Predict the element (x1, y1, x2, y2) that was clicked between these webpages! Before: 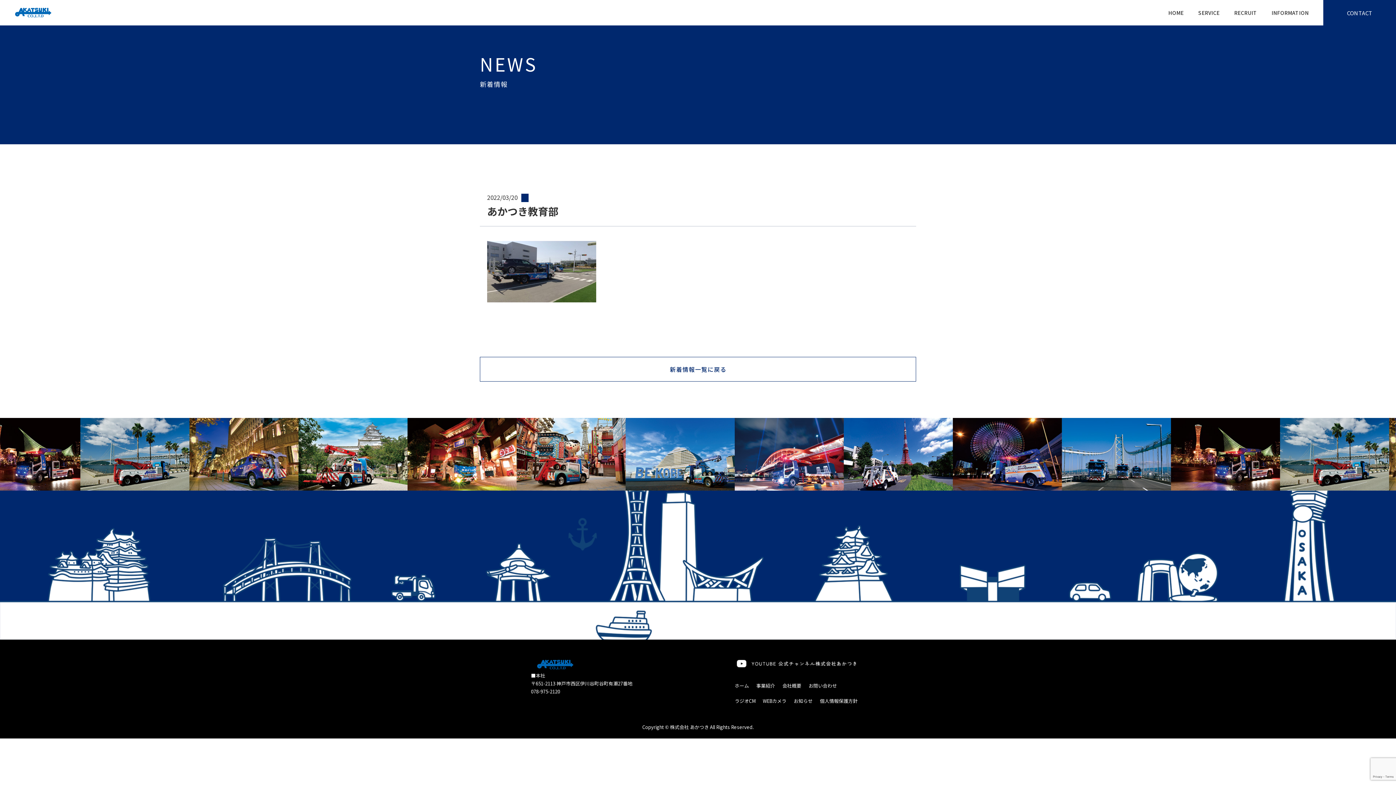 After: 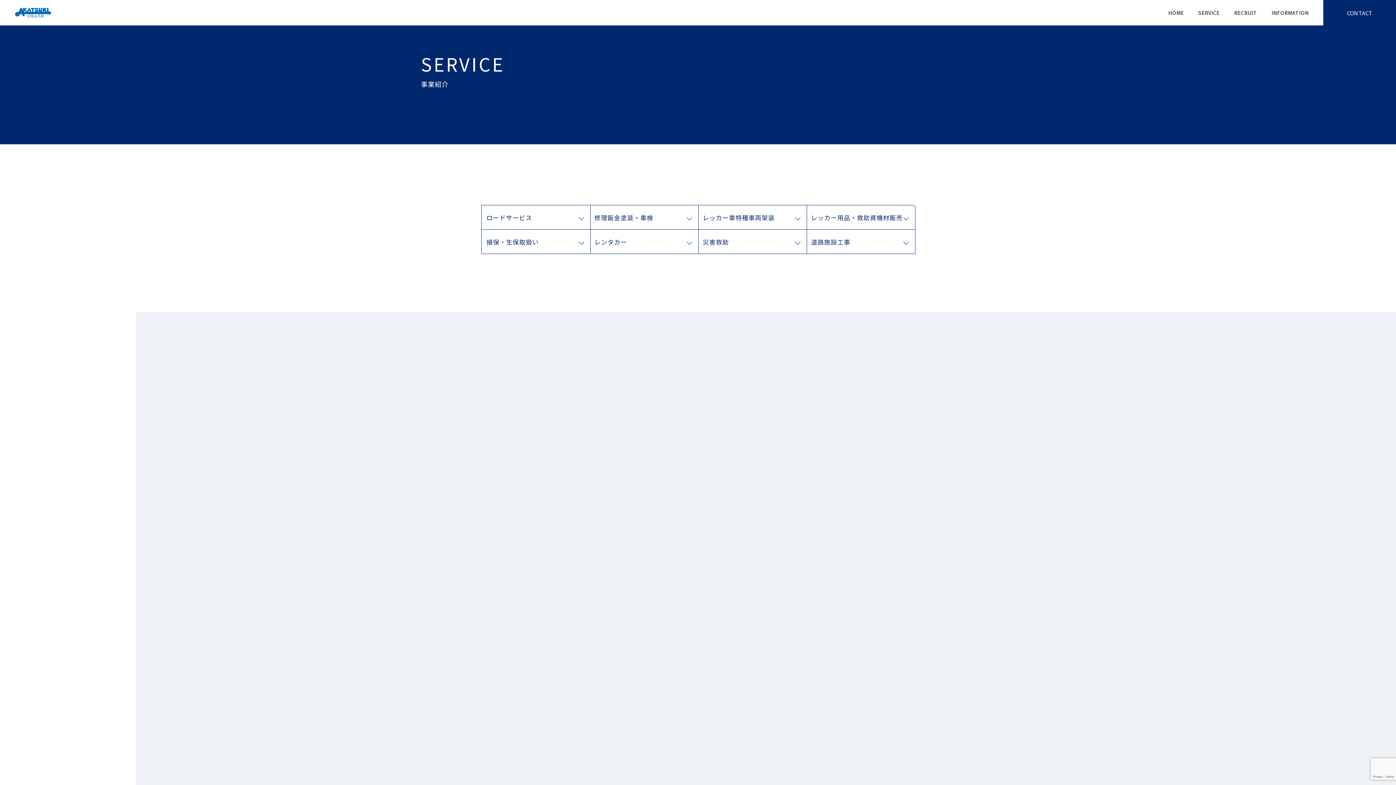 Action: bbox: (756, 682, 775, 689) label: 事業紹介